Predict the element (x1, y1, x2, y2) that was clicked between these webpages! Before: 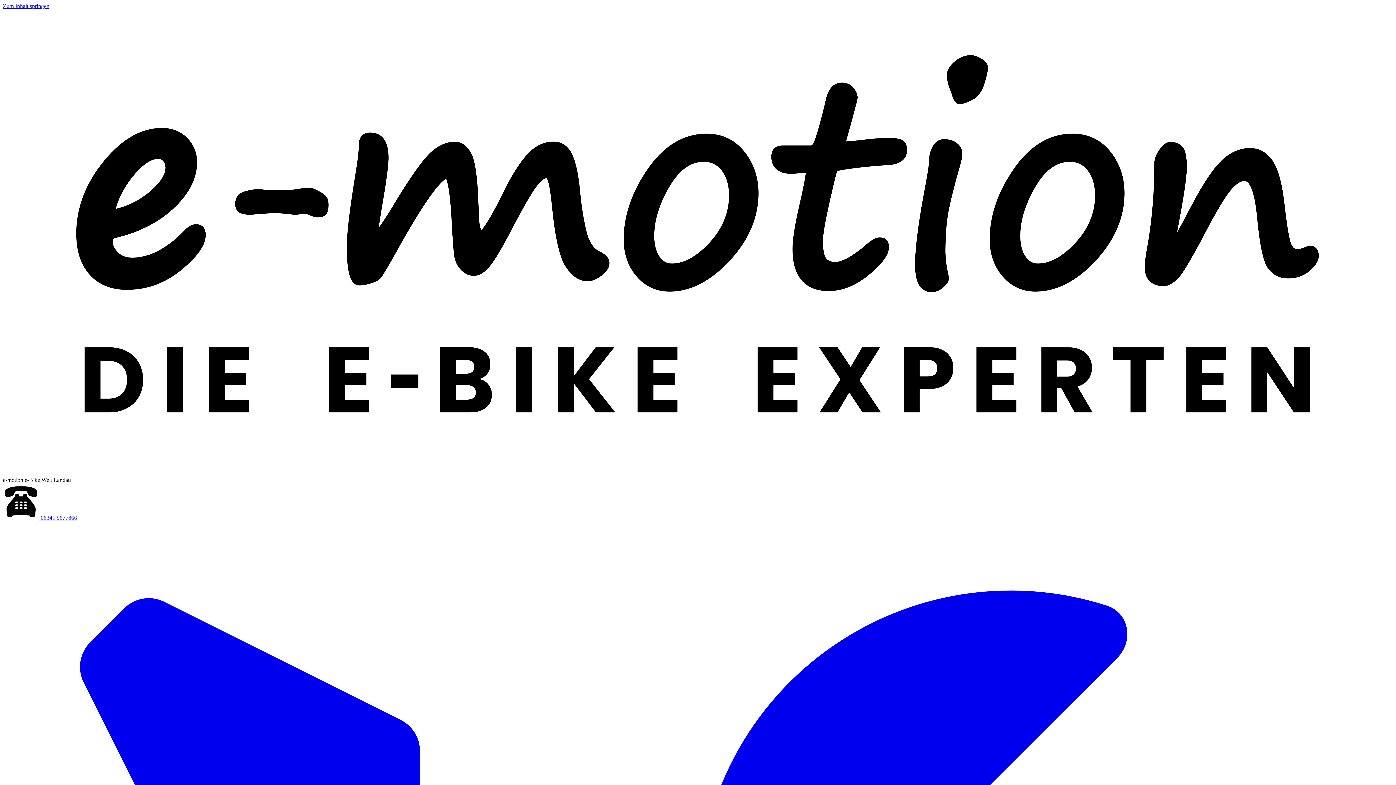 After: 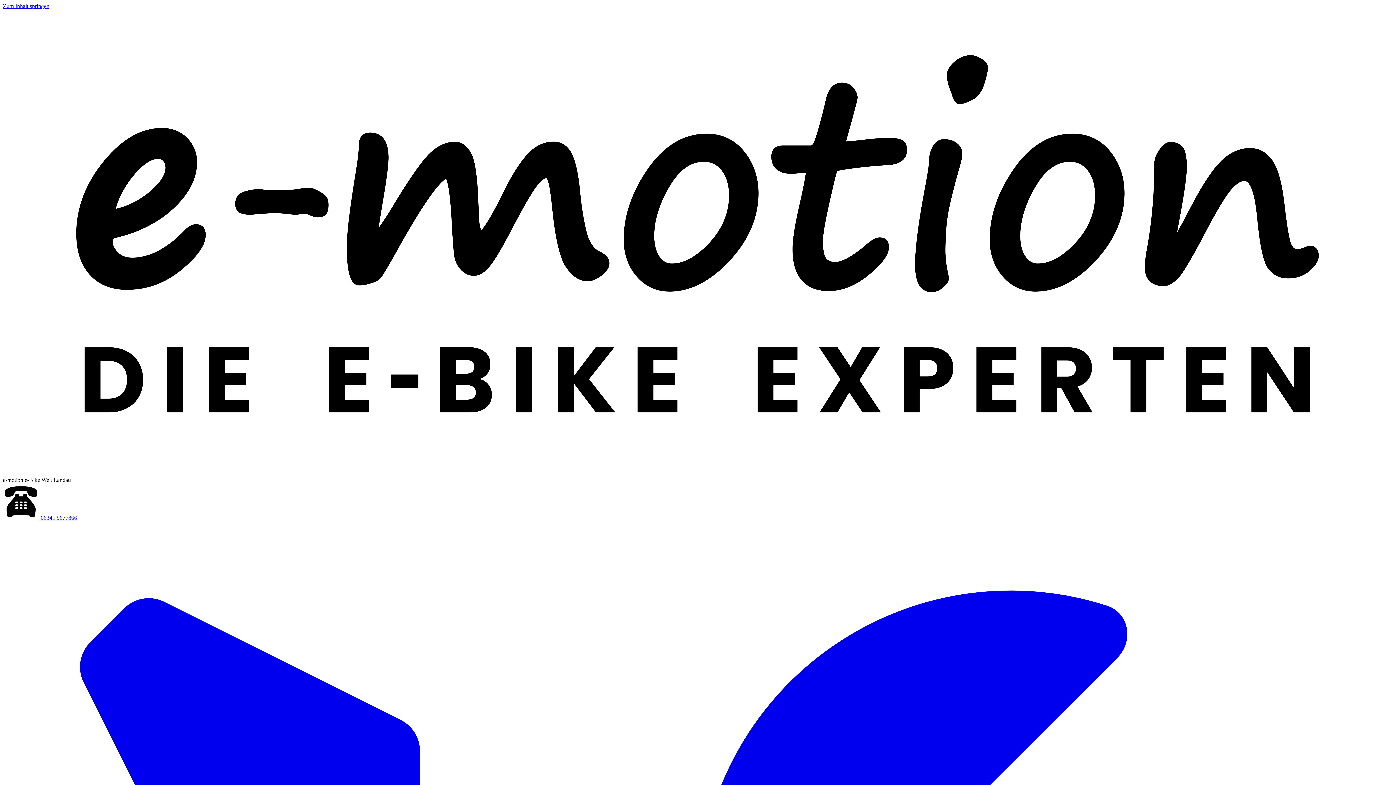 Action: bbox: (2, 514, 77, 521) label:  06341 9677866